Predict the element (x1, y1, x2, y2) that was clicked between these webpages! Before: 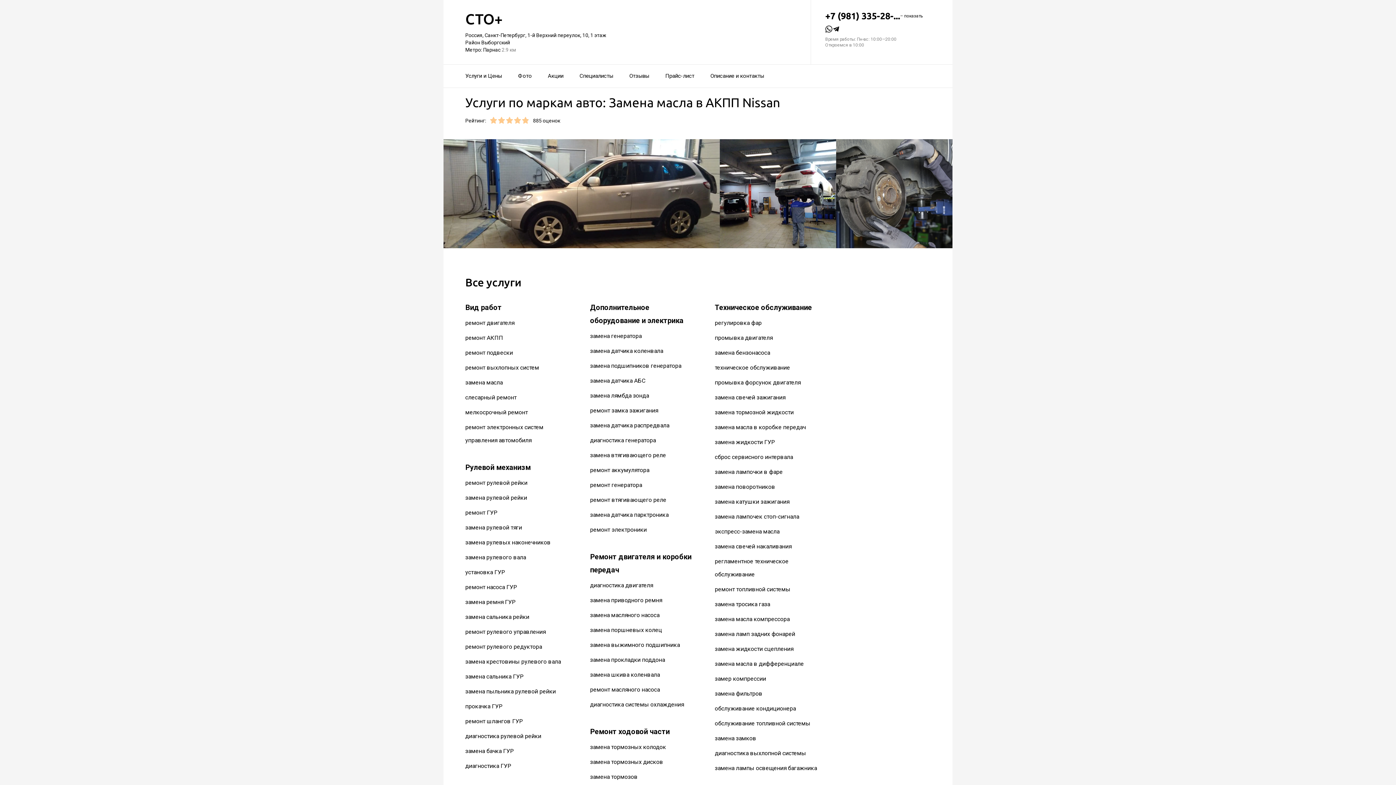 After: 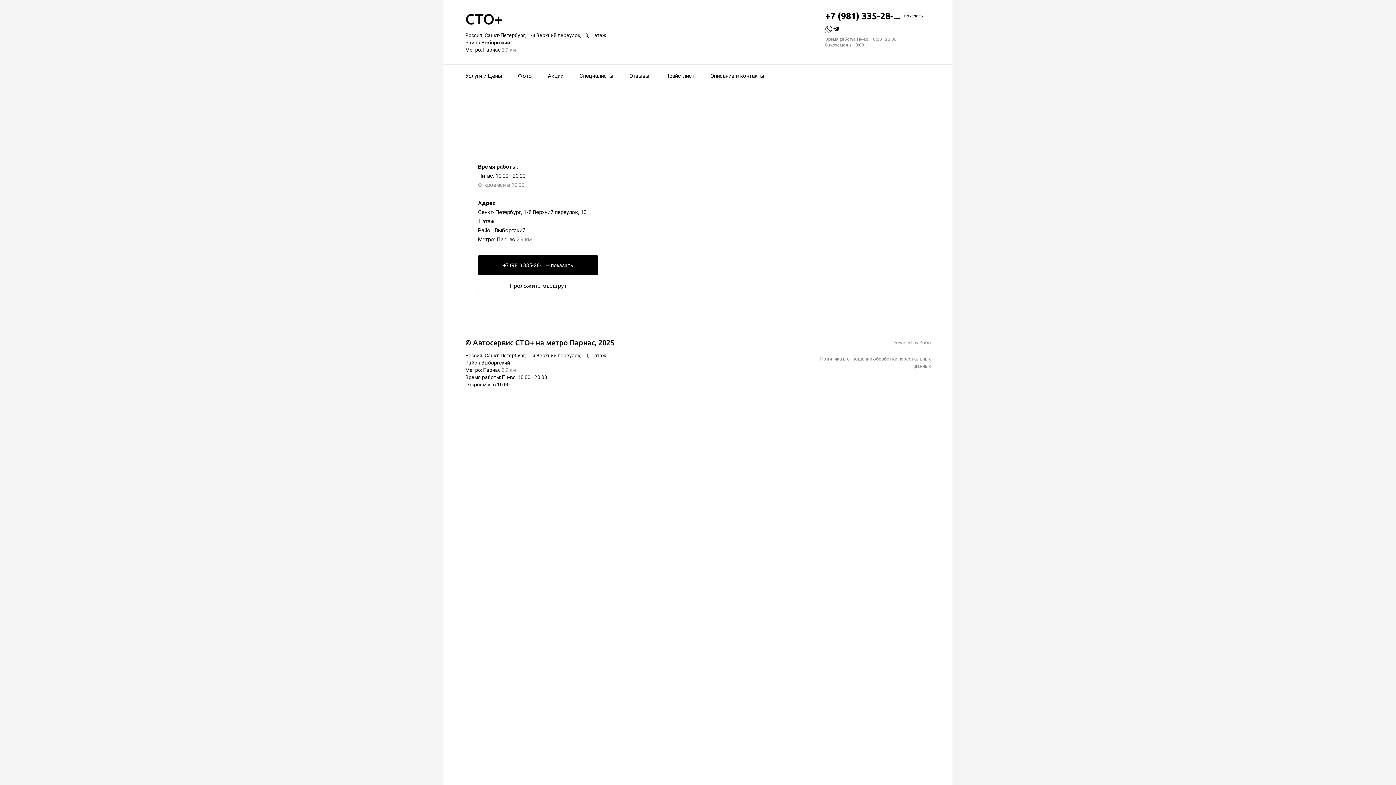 Action: bbox: (710, 68, 764, 84) label: Описание и контакты